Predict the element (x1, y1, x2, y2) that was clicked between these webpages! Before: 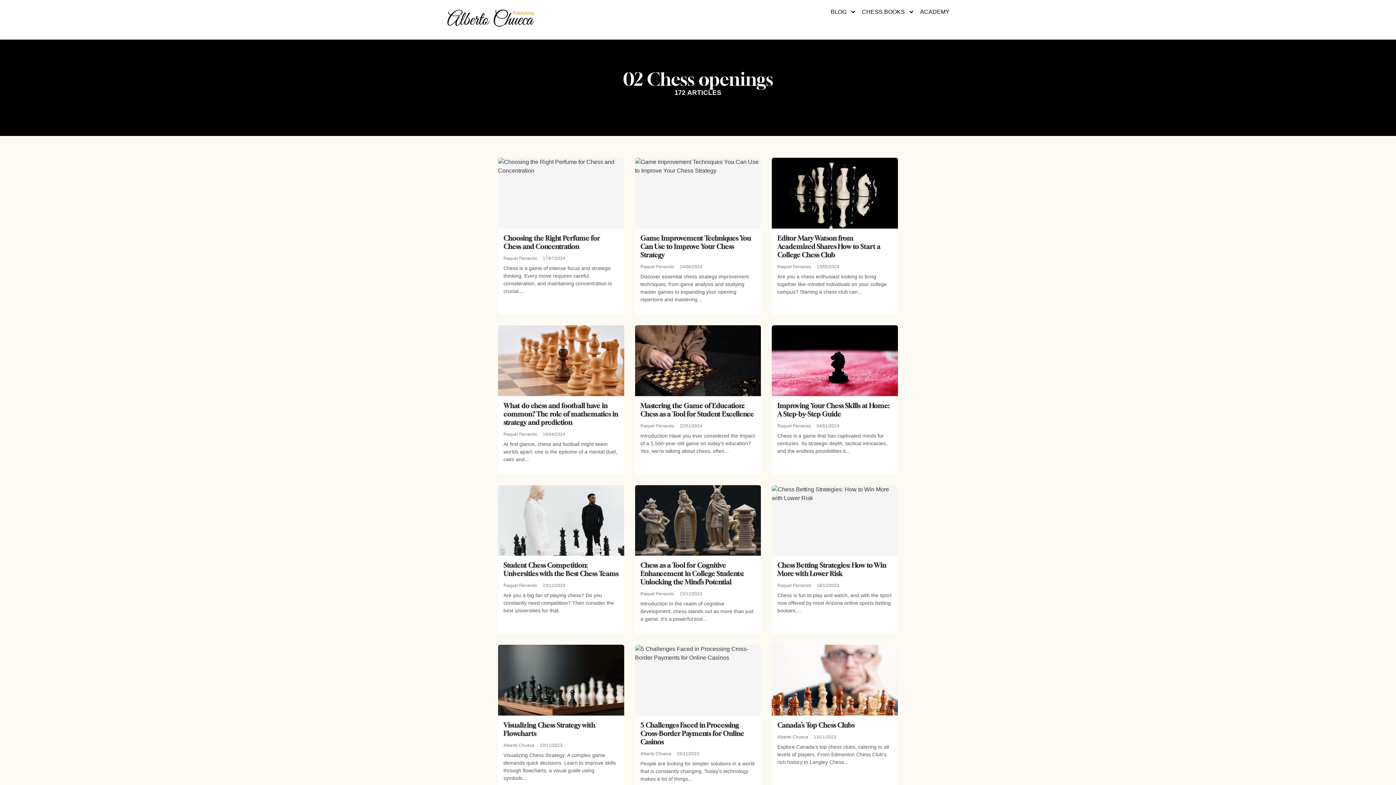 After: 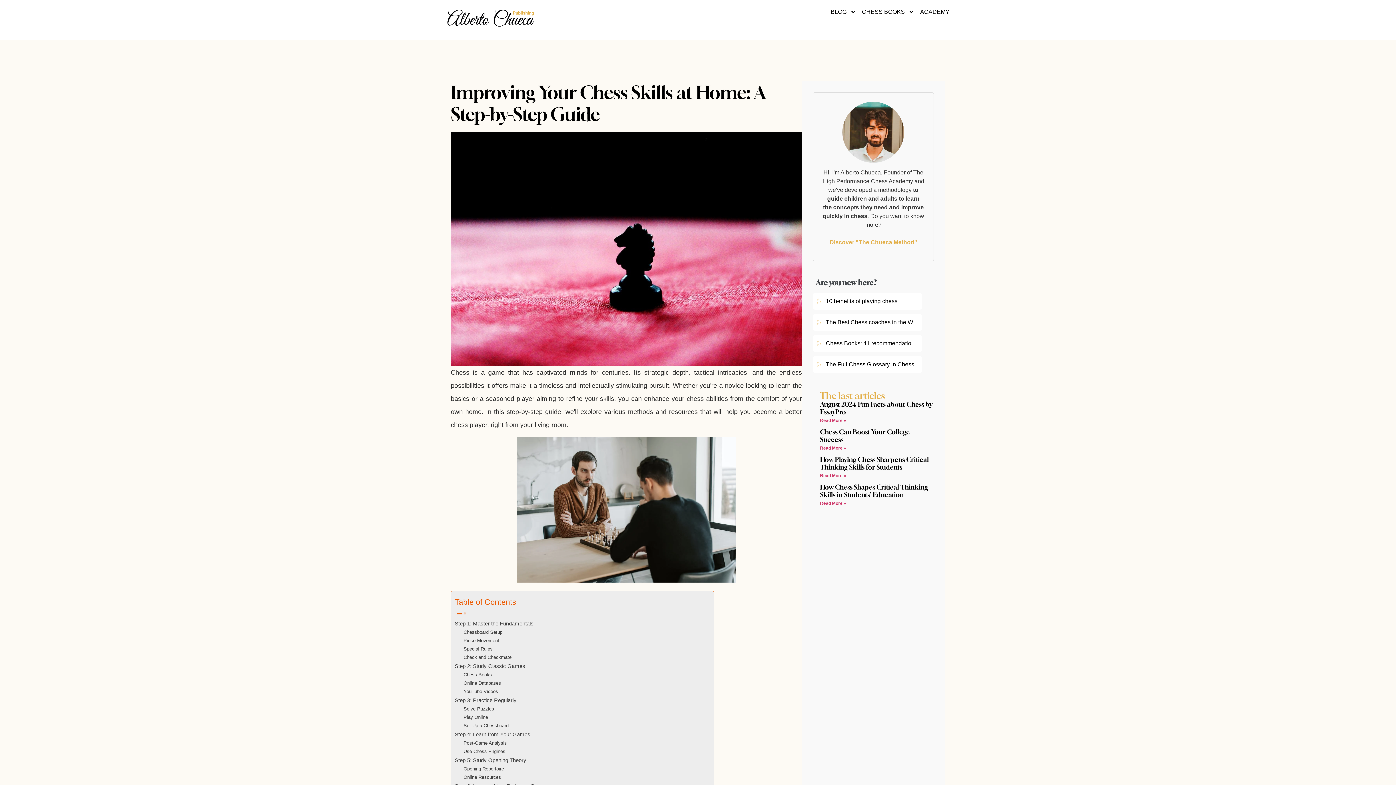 Action: bbox: (777, 401, 889, 418) label: Improving Your Chess Skills at Home: A Step-by-Step Guide